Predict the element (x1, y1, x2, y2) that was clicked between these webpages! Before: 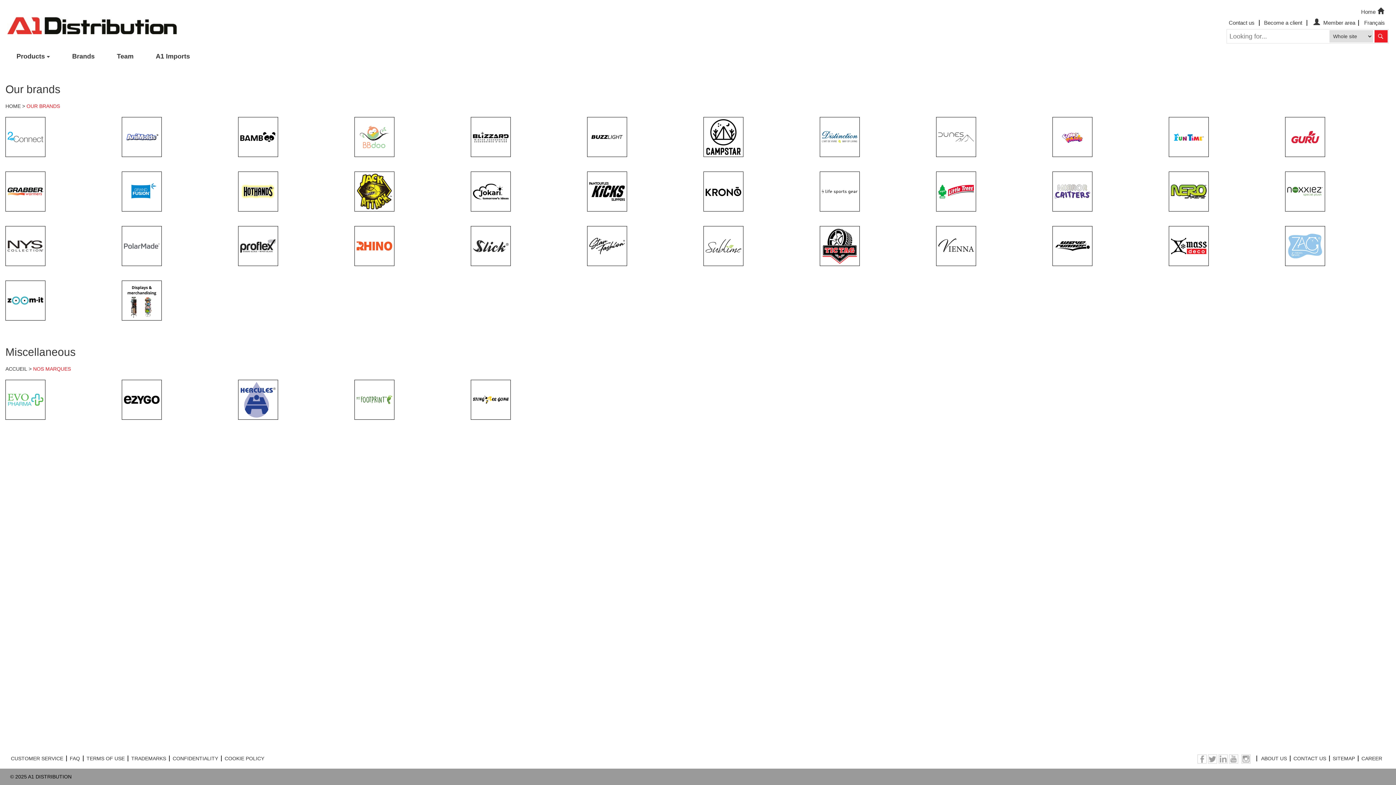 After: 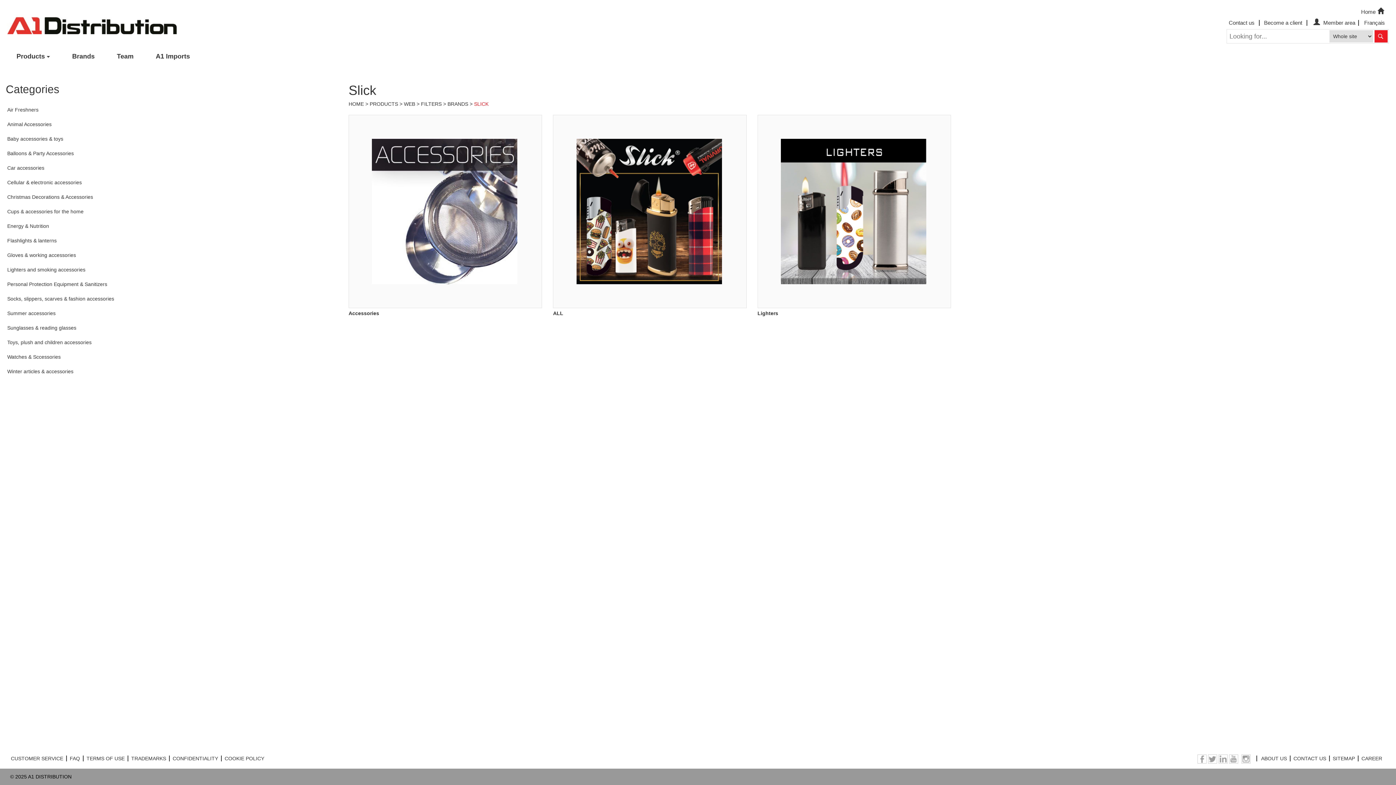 Action: bbox: (470, 242, 510, 248)